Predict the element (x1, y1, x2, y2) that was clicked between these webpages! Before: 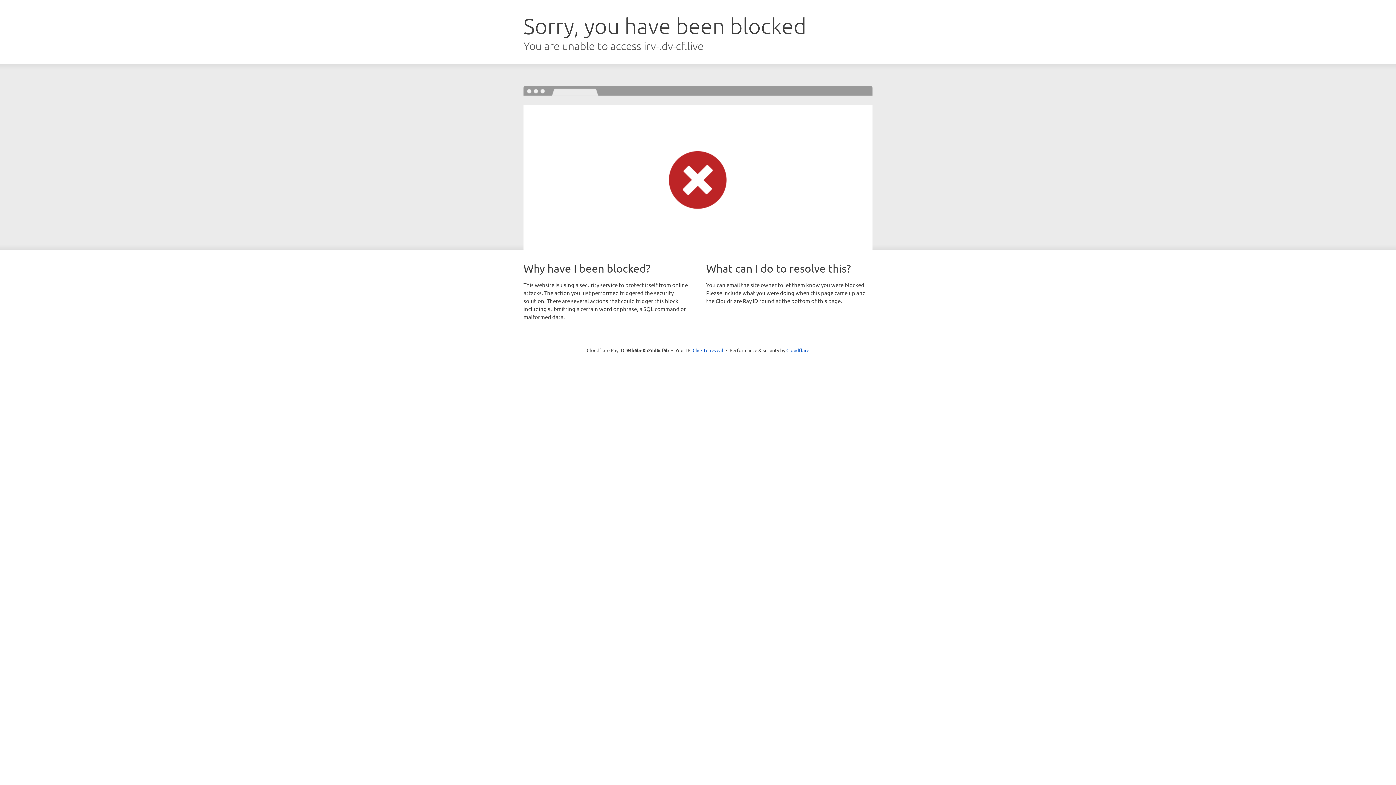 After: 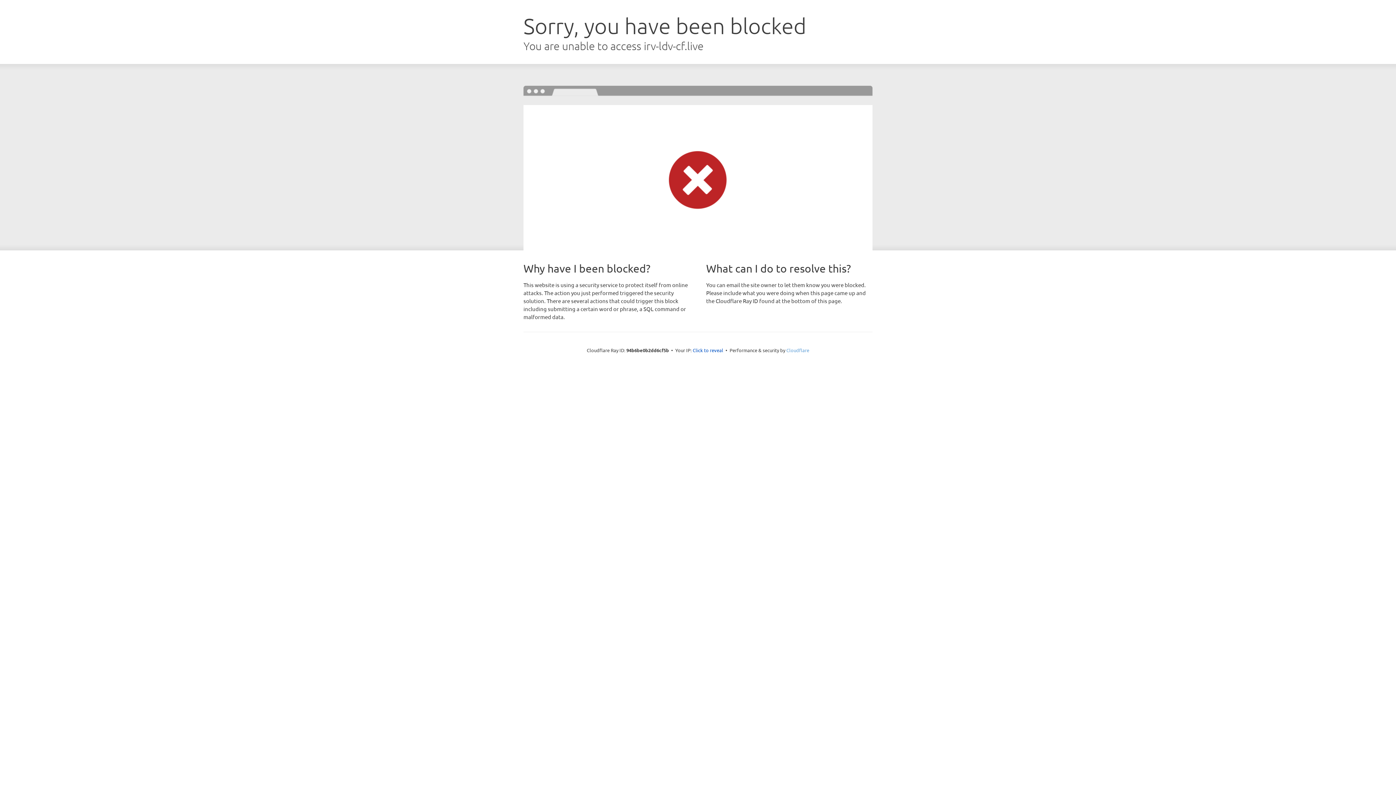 Action: label: Cloudflare bbox: (786, 347, 809, 353)